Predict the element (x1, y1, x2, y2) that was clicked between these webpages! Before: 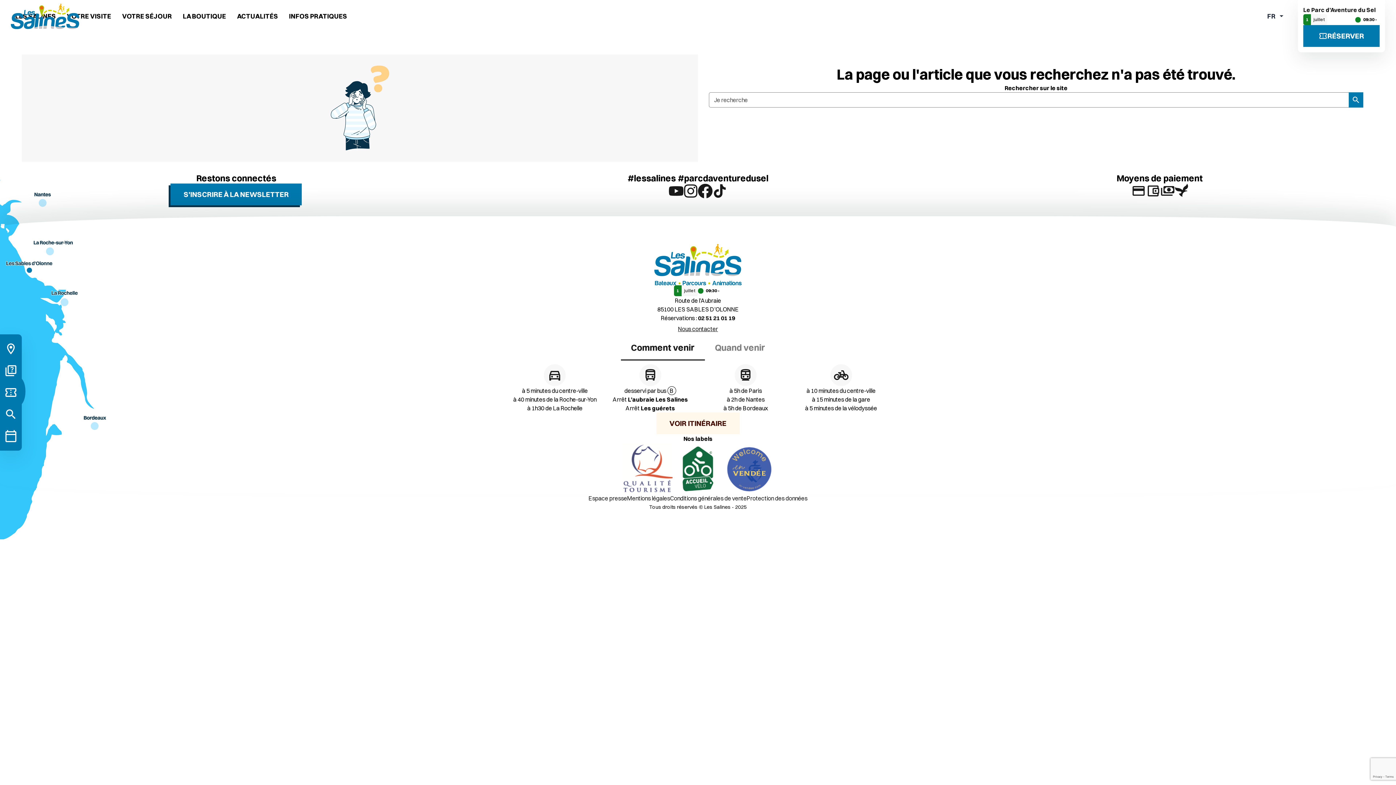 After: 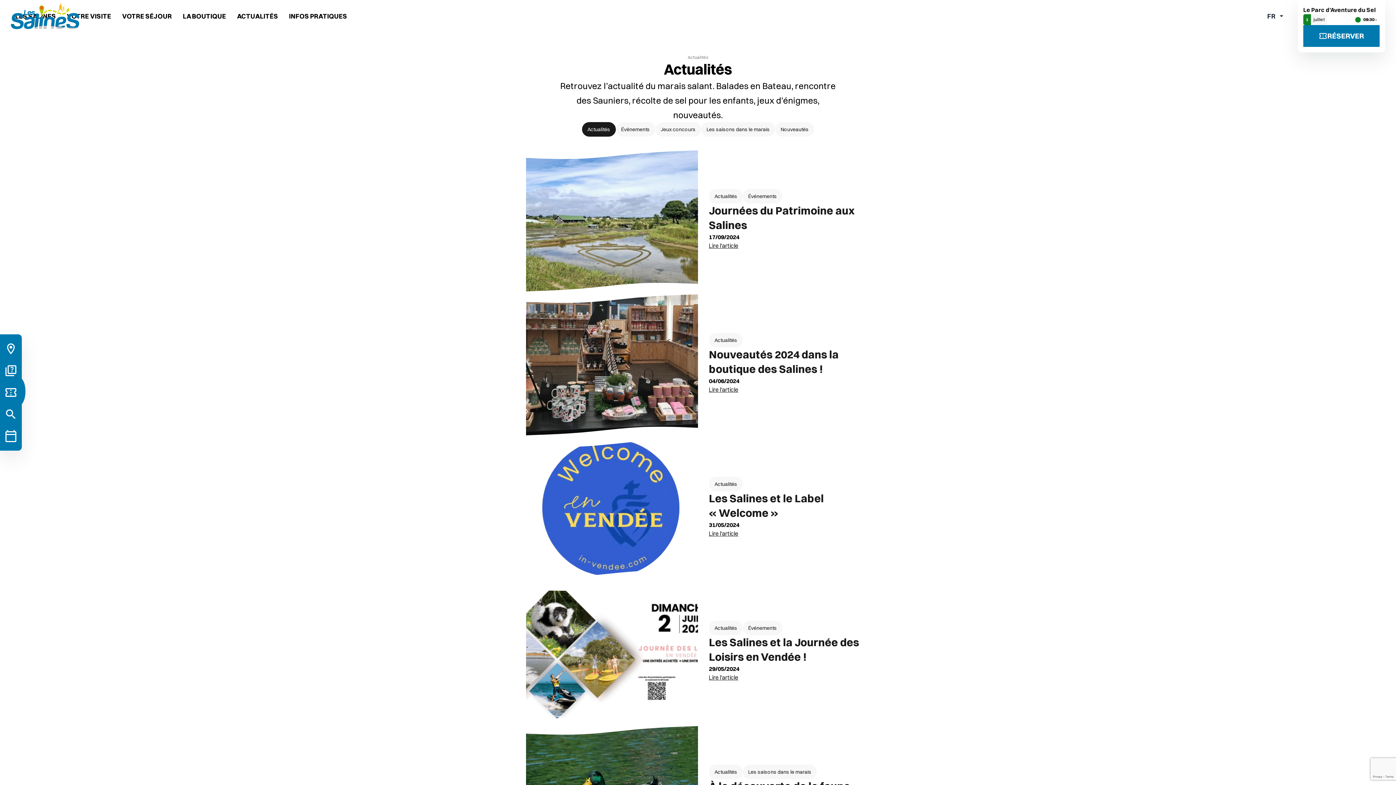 Action: label: ACTUALITÉS bbox: (231, 6, 283, 26)